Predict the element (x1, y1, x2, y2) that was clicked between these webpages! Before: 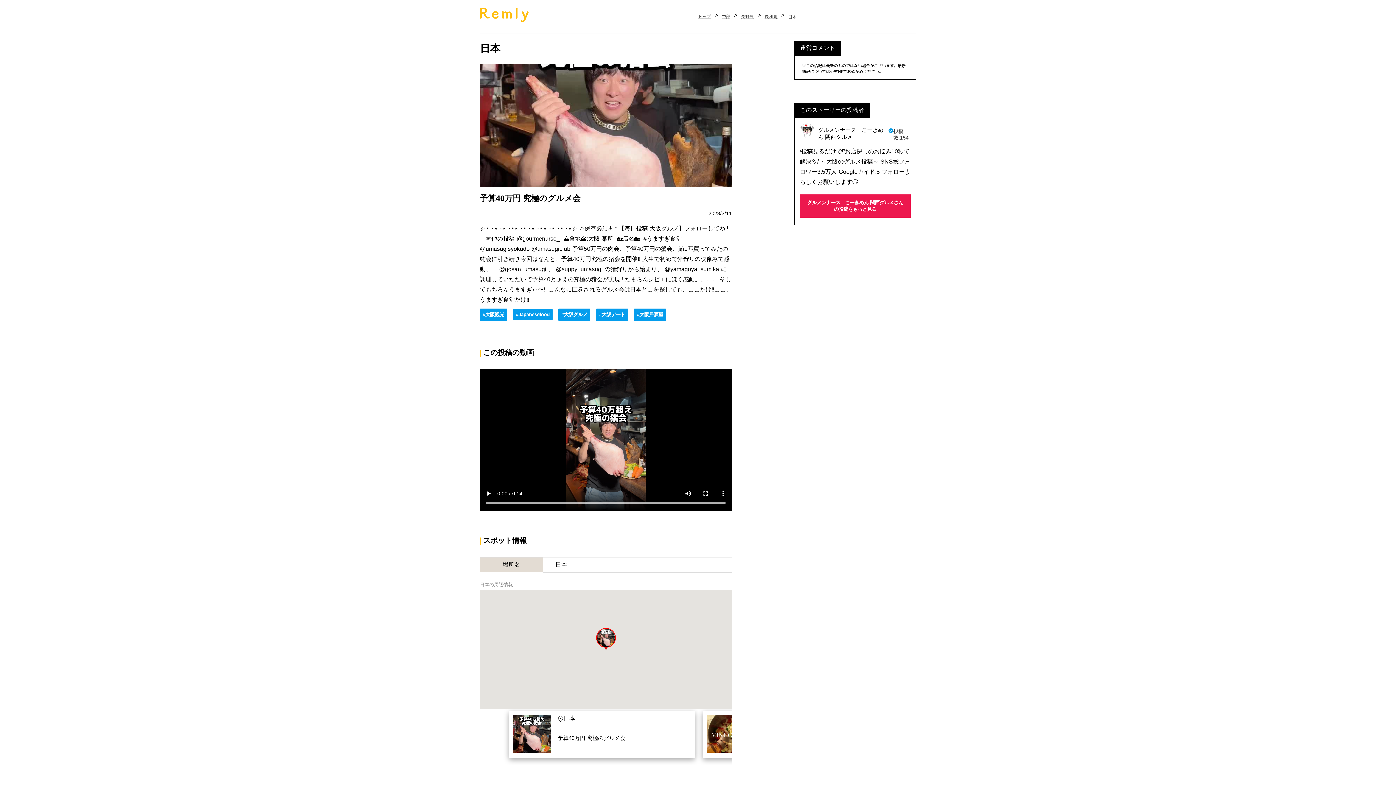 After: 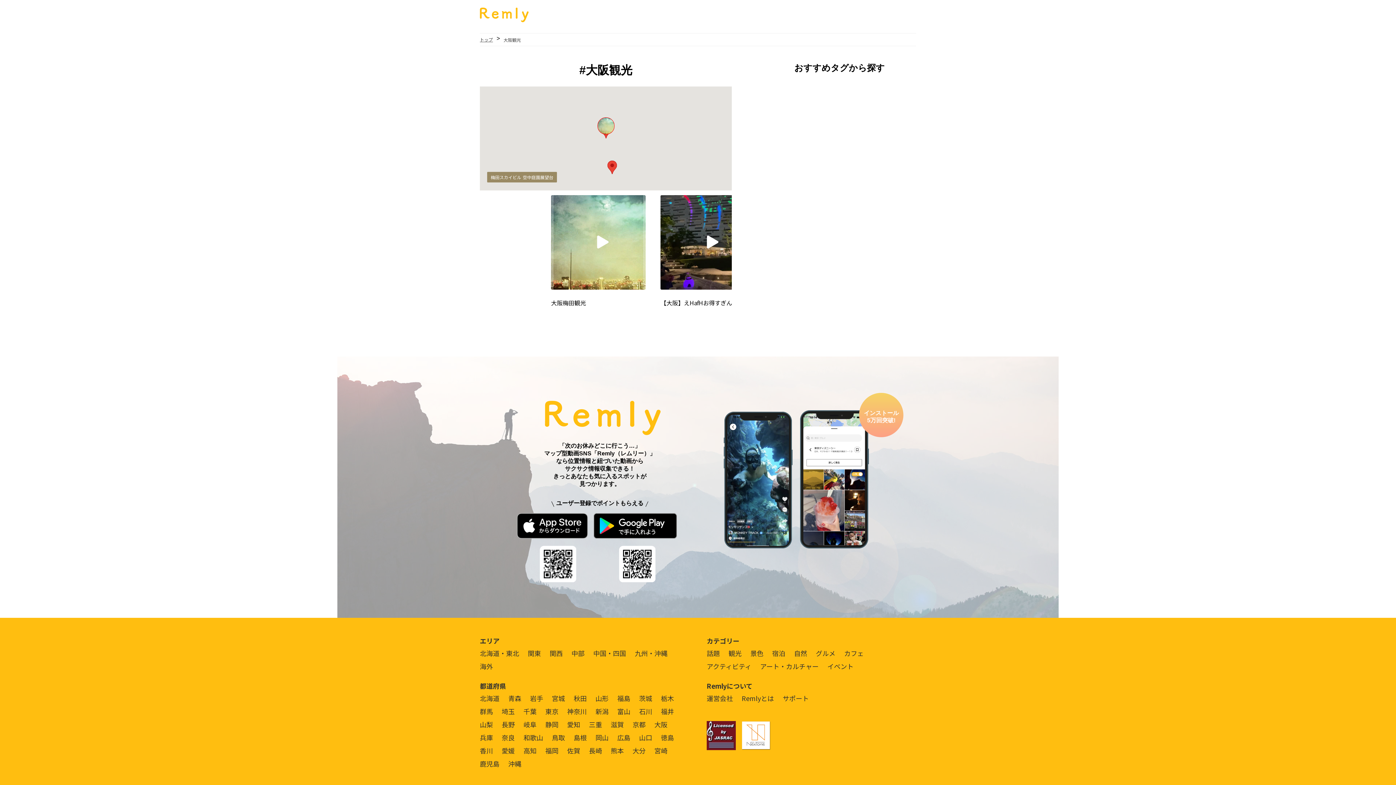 Action: bbox: (480, 308, 507, 321) label: #大阪観光